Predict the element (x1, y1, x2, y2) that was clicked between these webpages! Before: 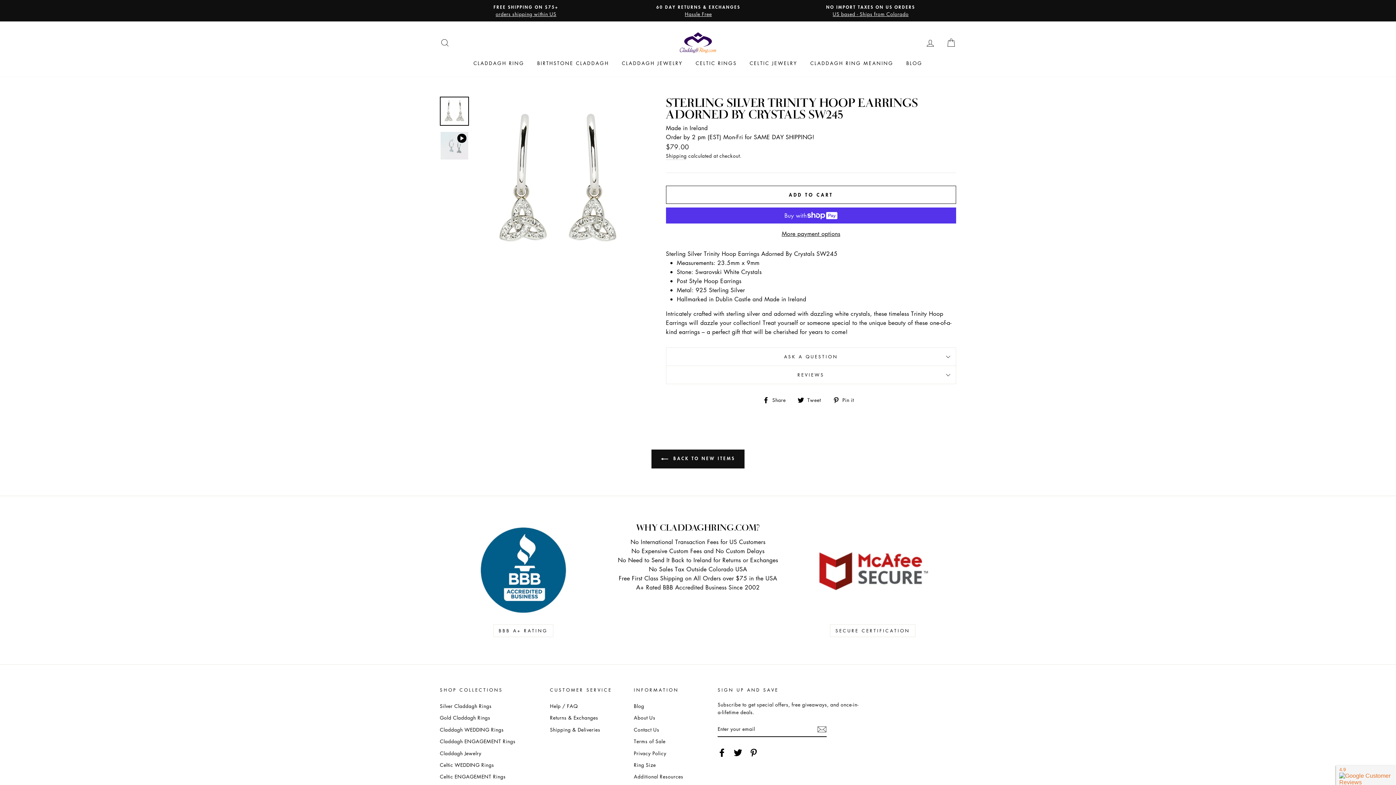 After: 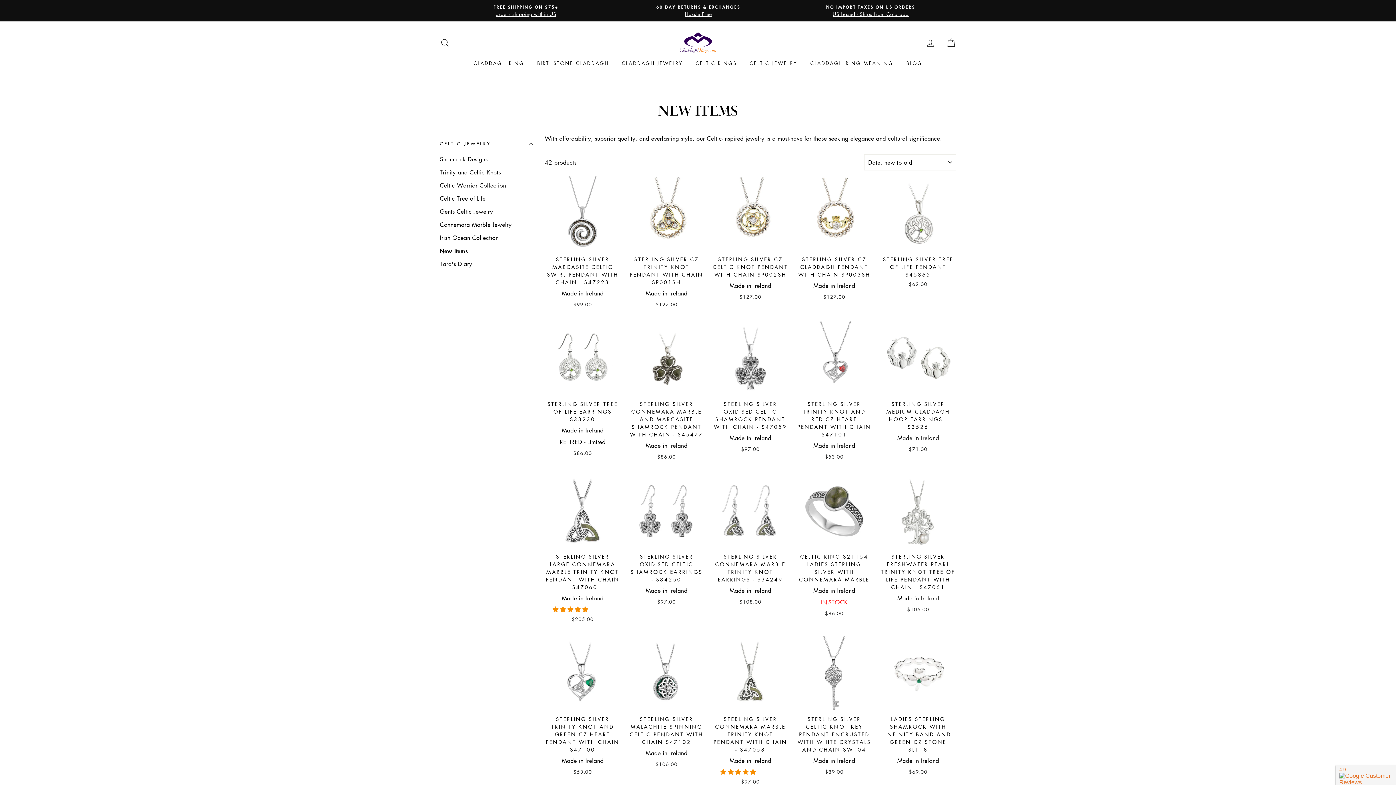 Action: label:  BACK TO NEW ITEMS bbox: (651, 449, 744, 468)